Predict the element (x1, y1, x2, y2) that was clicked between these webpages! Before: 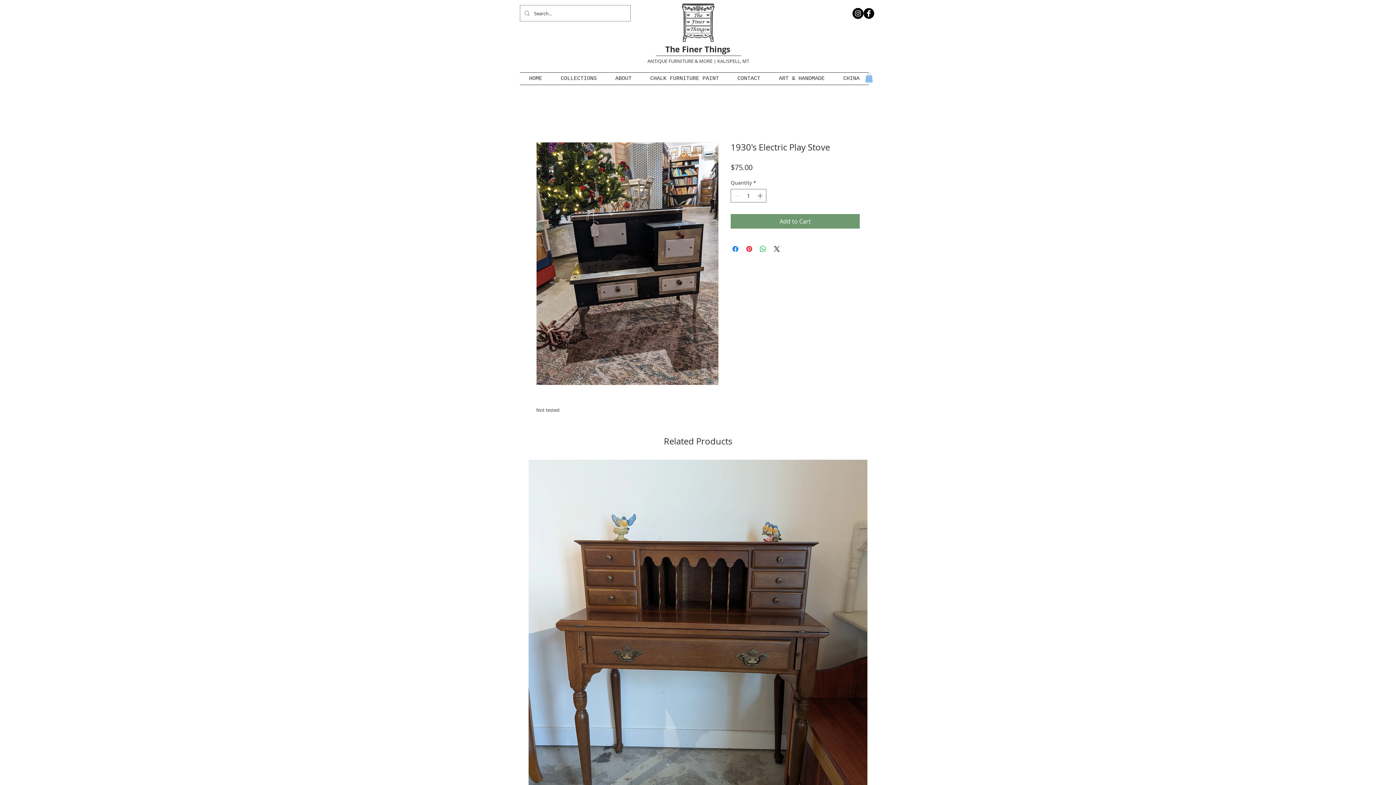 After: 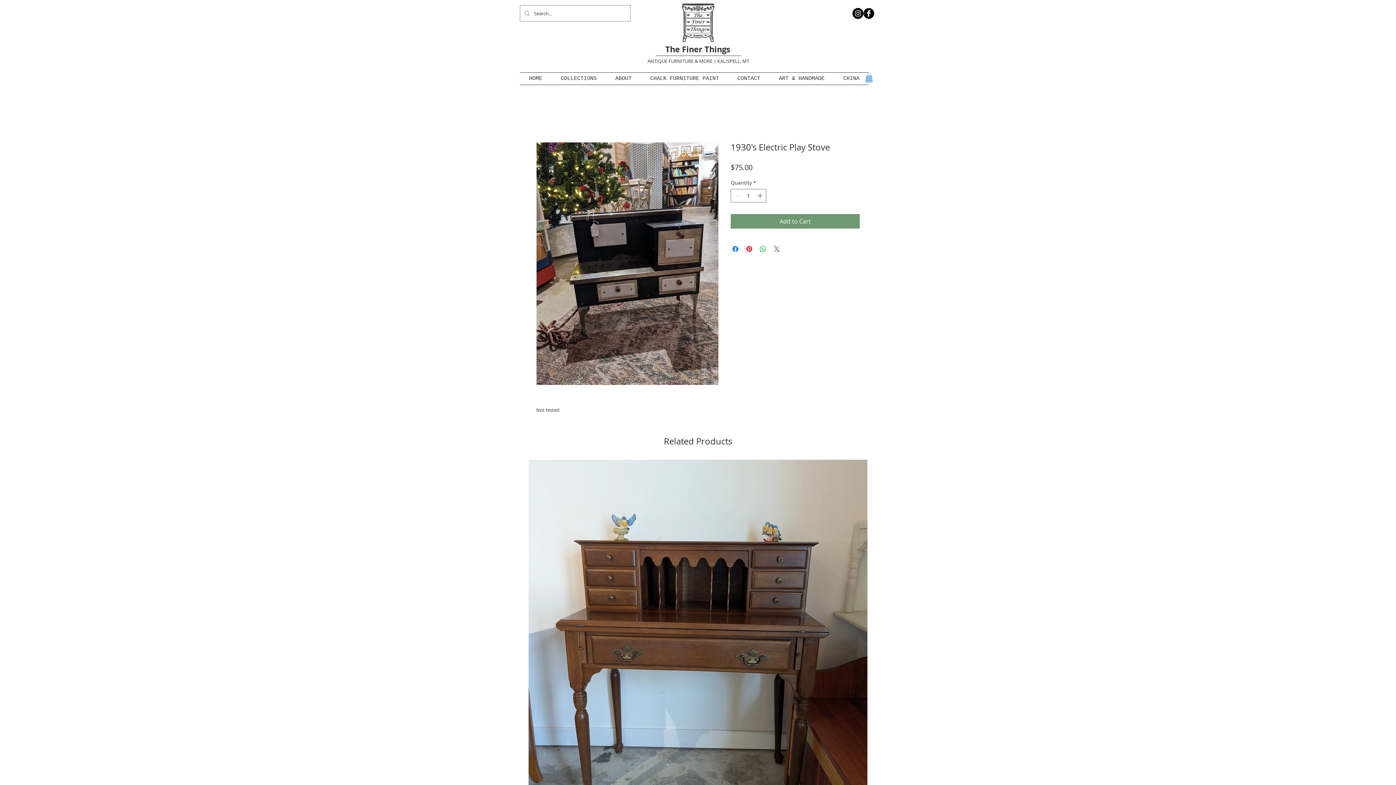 Action: label: Share on X bbox: (772, 244, 781, 253)